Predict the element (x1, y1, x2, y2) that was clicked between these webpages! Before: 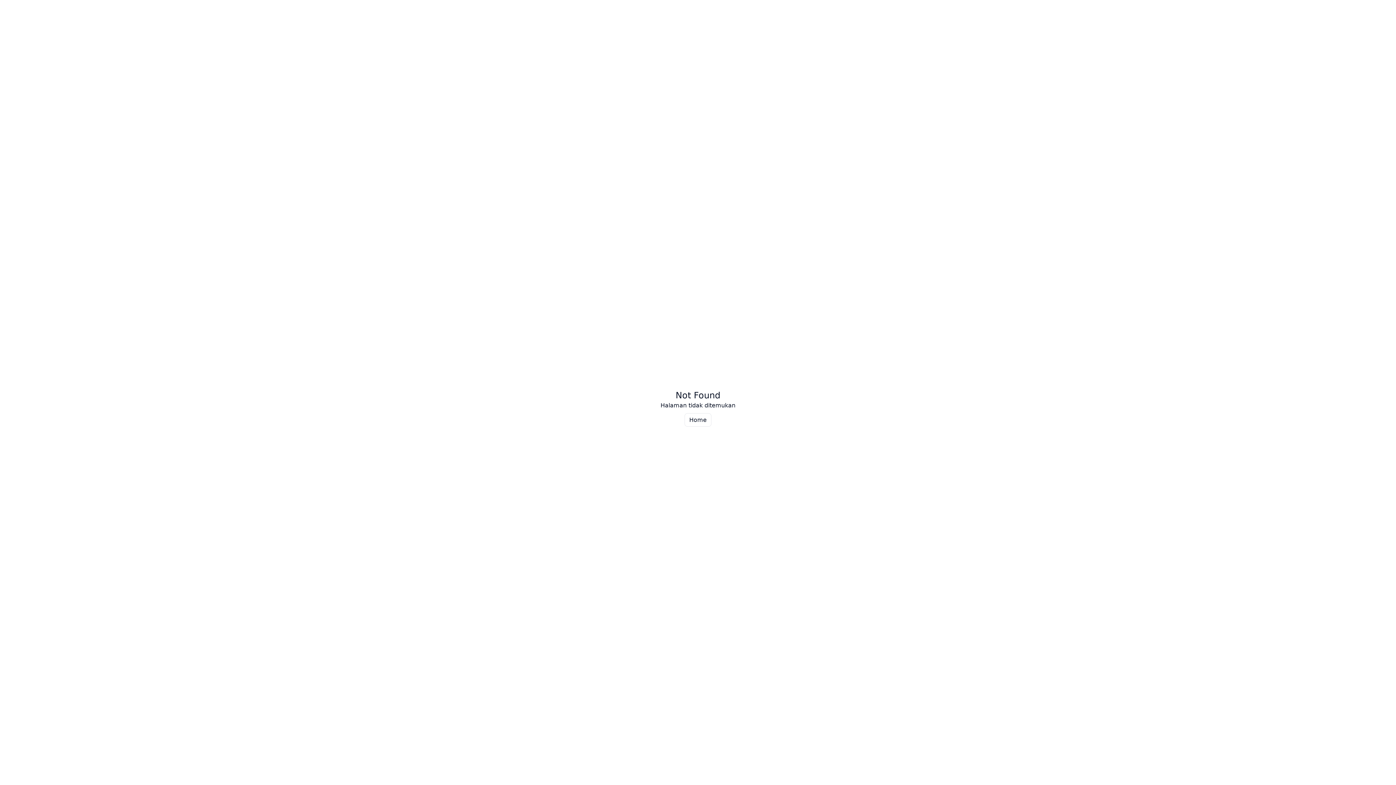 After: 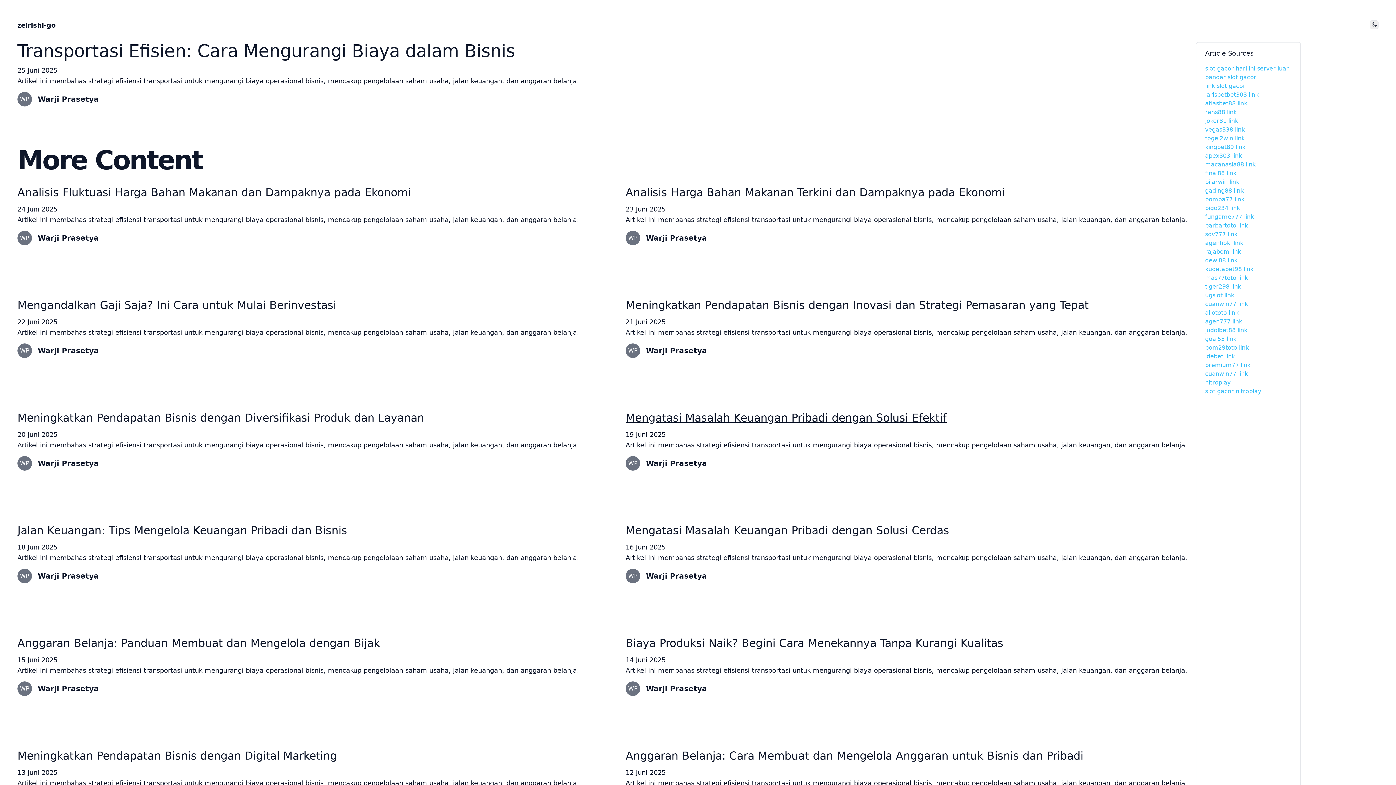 Action: label: Home bbox: (684, 413, 711, 426)